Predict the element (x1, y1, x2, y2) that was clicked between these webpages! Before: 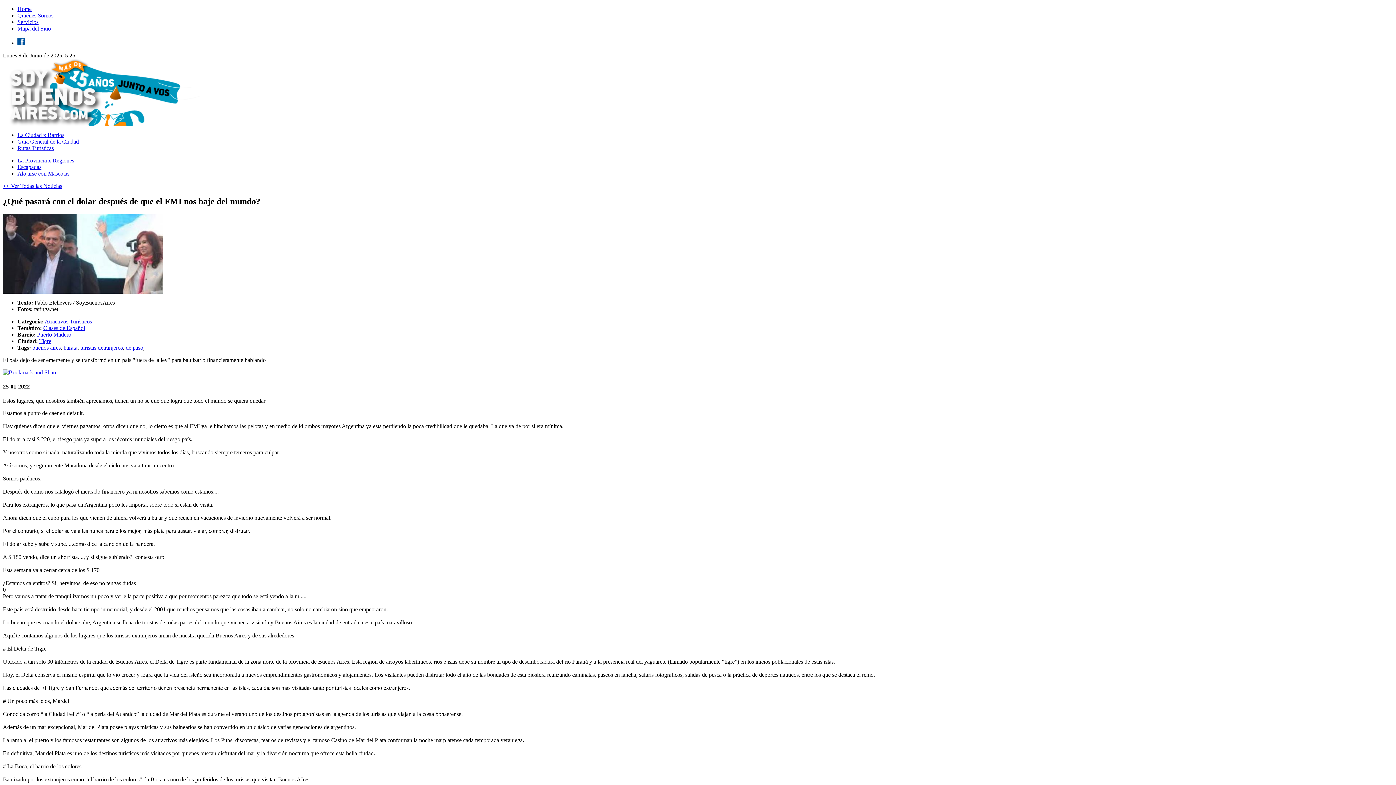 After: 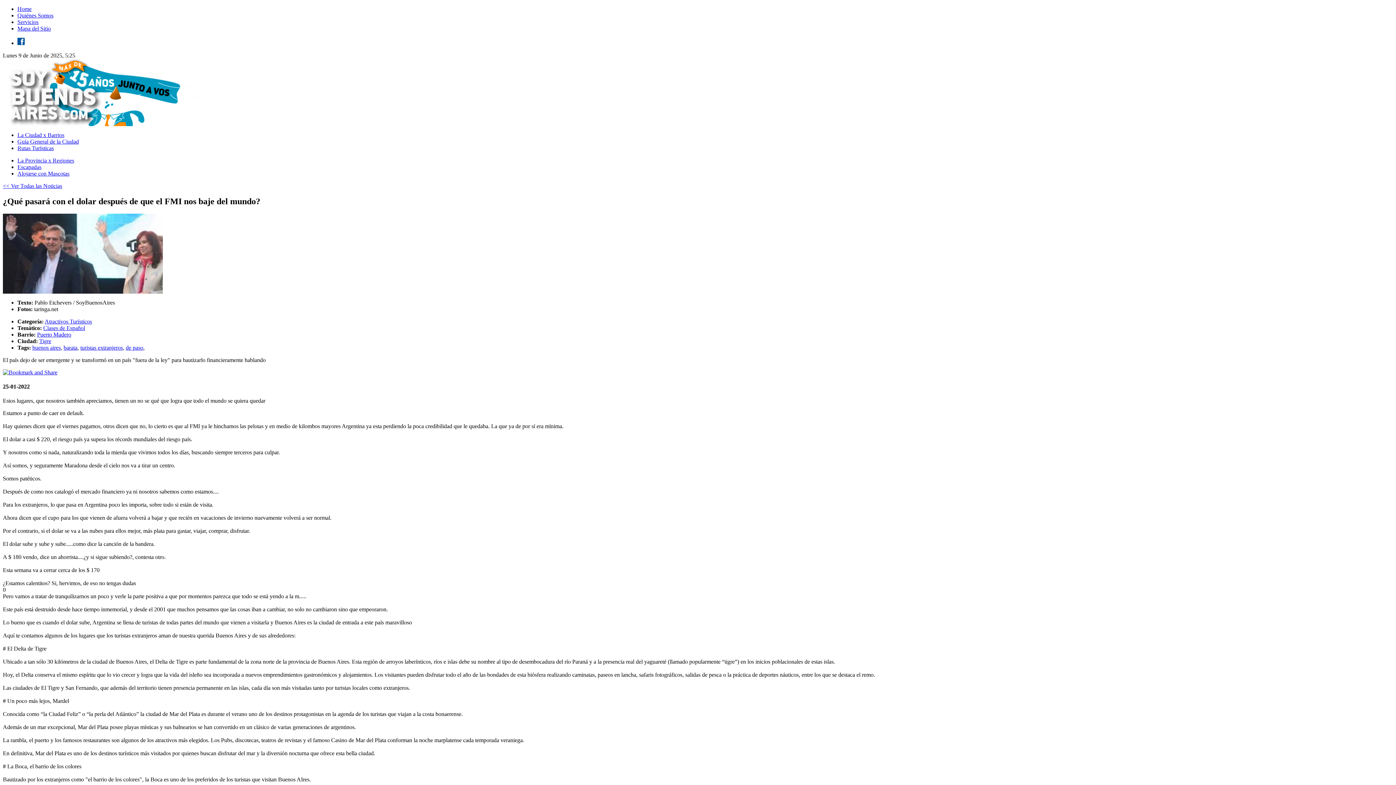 Action: bbox: (17, 40, 24, 46)